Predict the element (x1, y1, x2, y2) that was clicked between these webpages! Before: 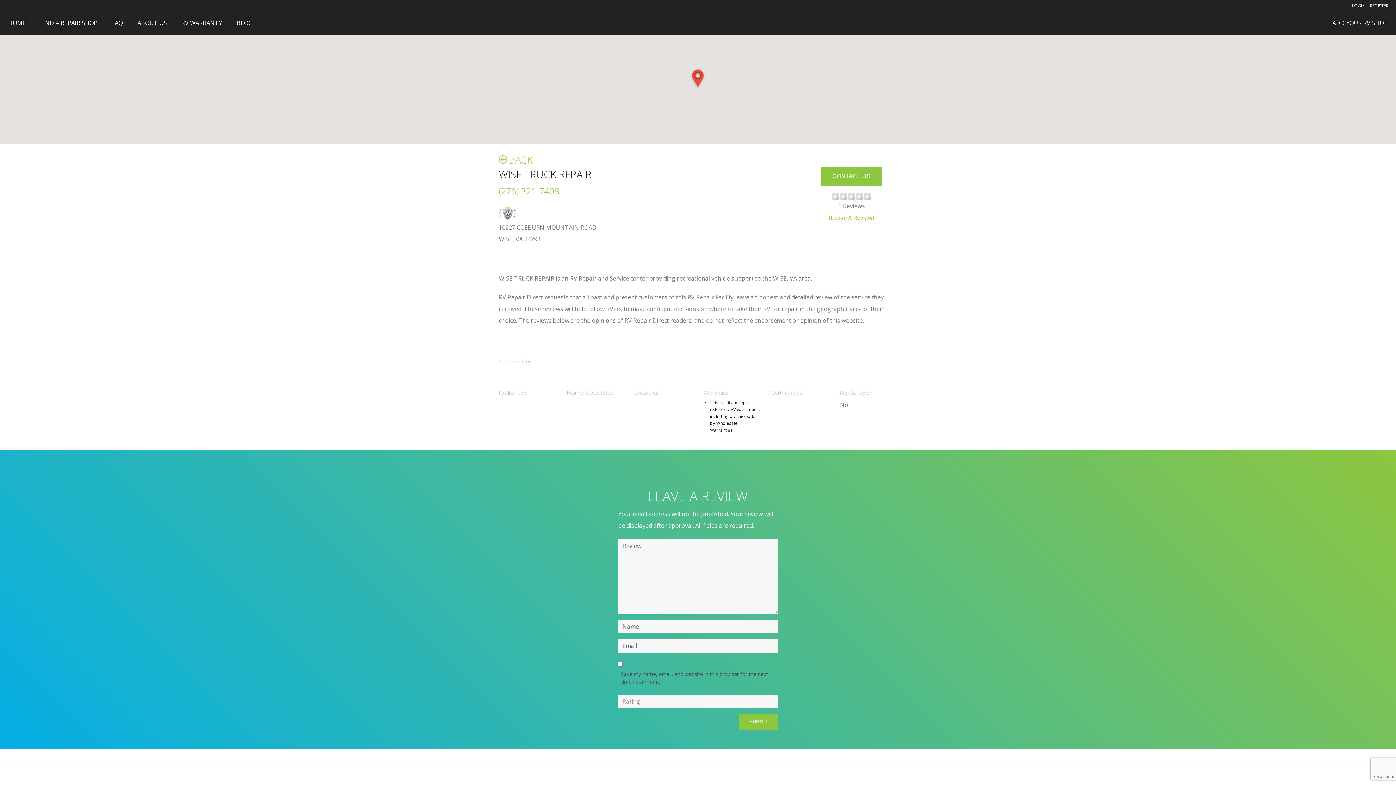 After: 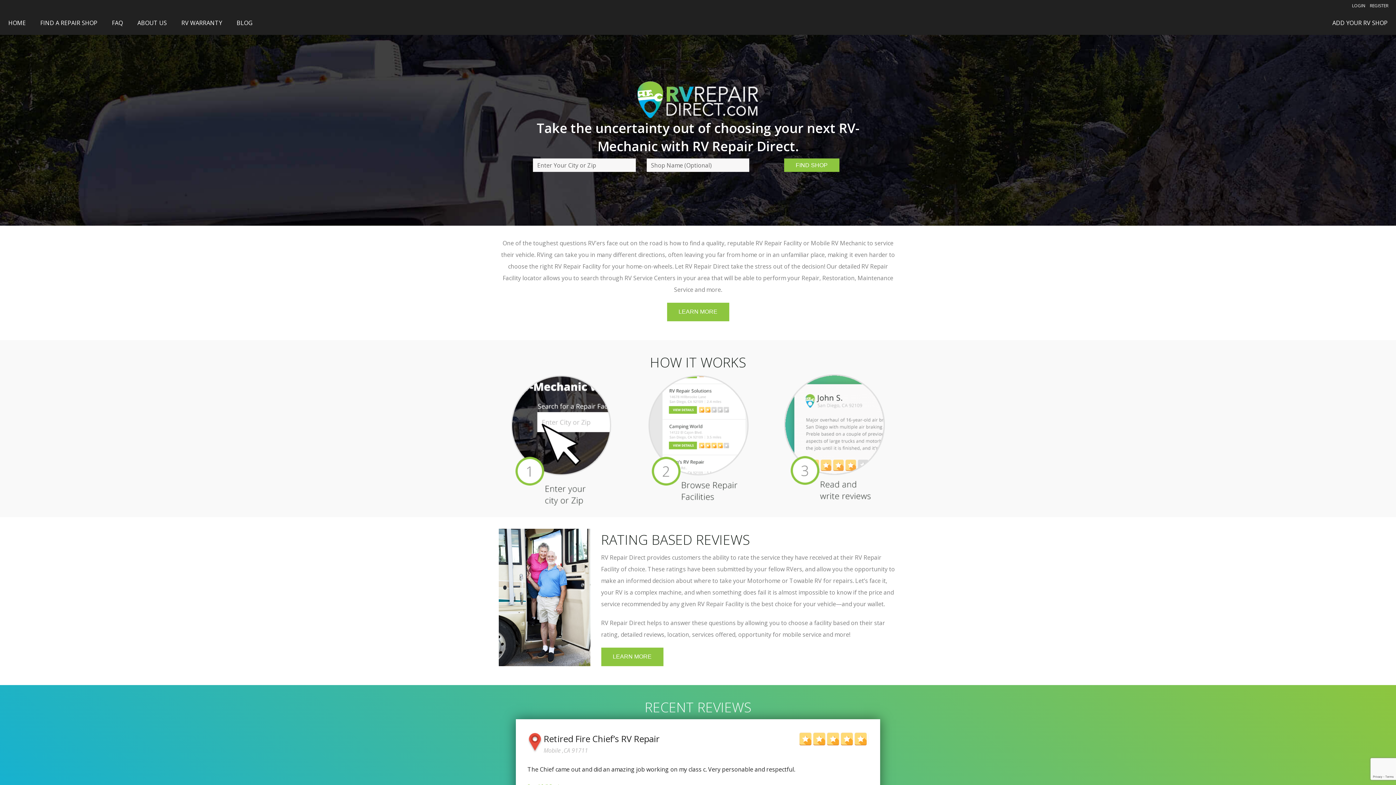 Action: label: HOME bbox: (5, 11, 33, 34)